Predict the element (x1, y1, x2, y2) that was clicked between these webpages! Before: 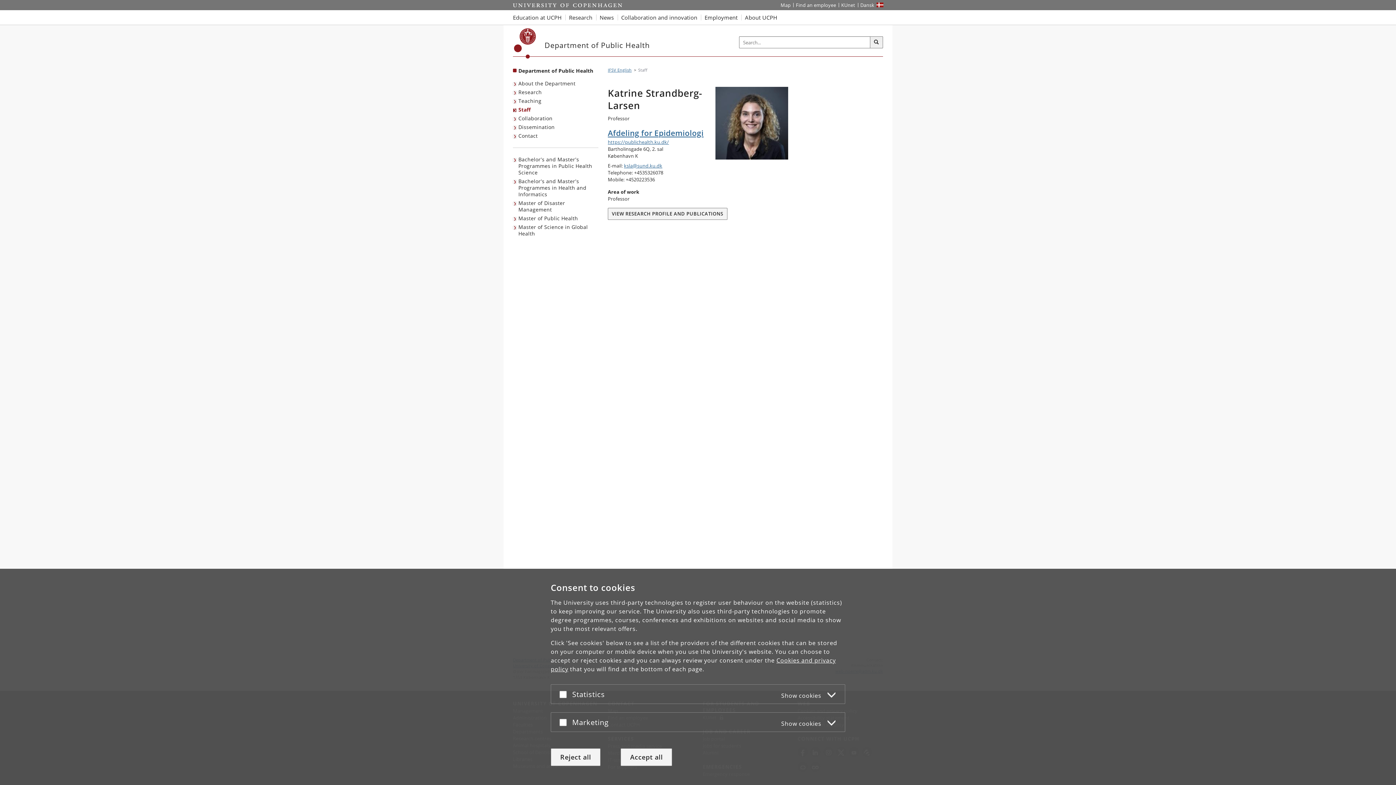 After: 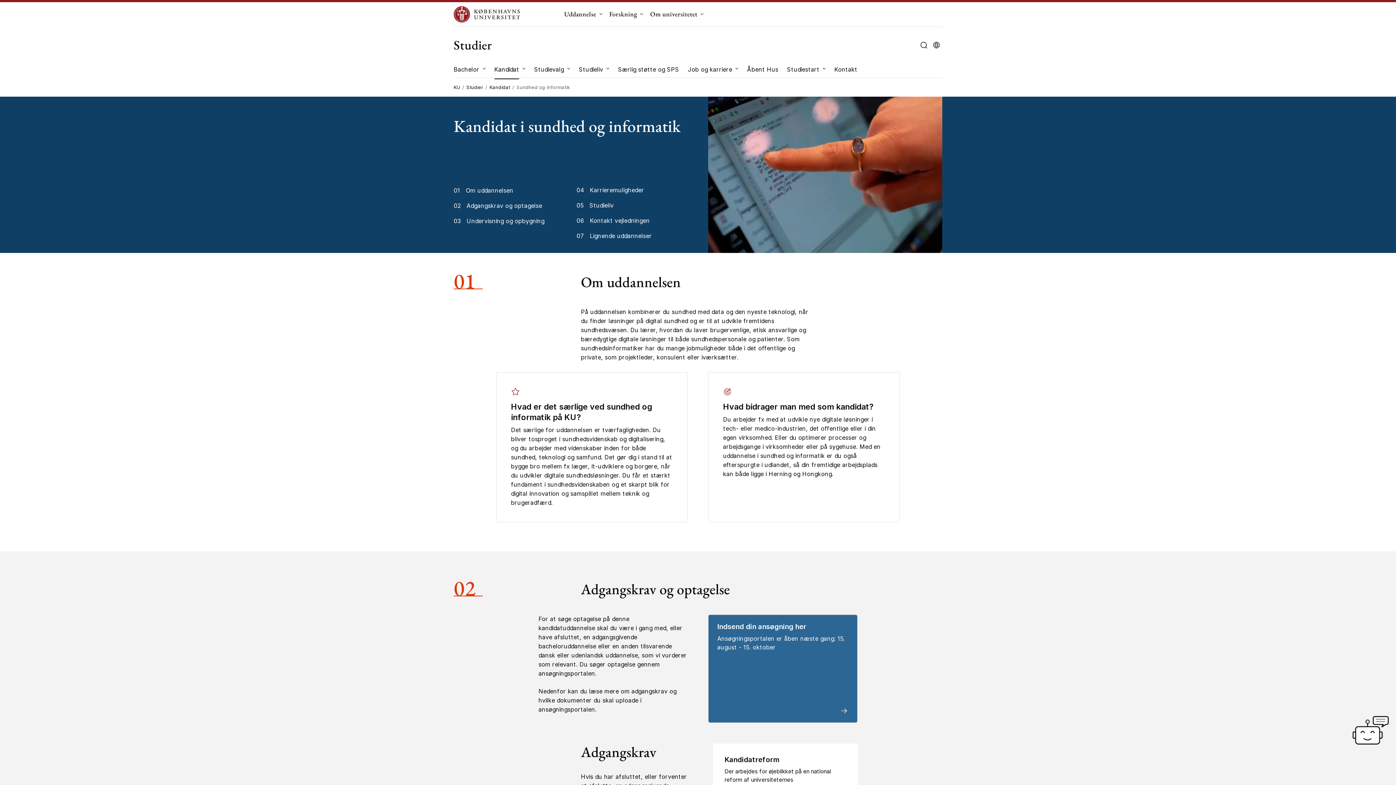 Action: label: Bachelor's and Master's Programmes in Health and Informatics bbox: (513, 177, 598, 198)